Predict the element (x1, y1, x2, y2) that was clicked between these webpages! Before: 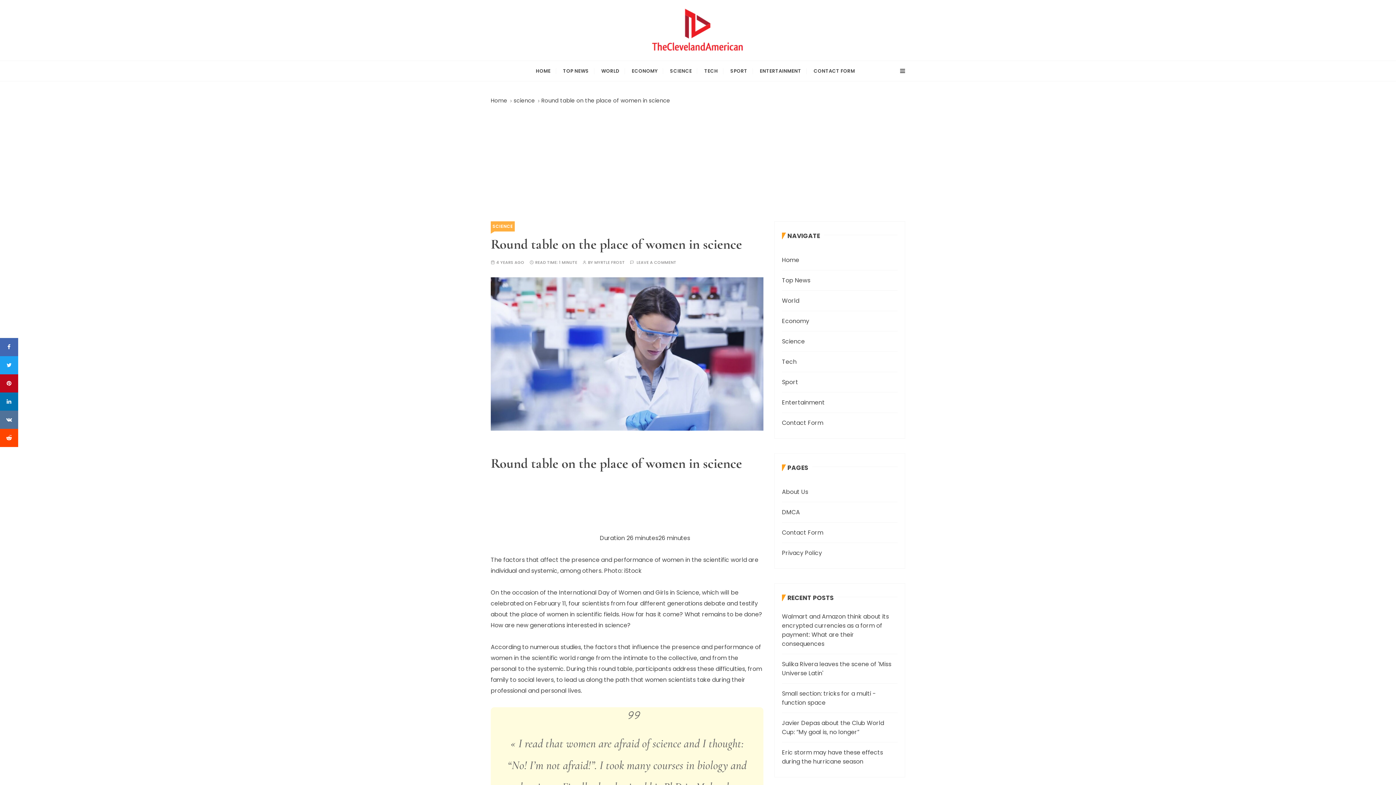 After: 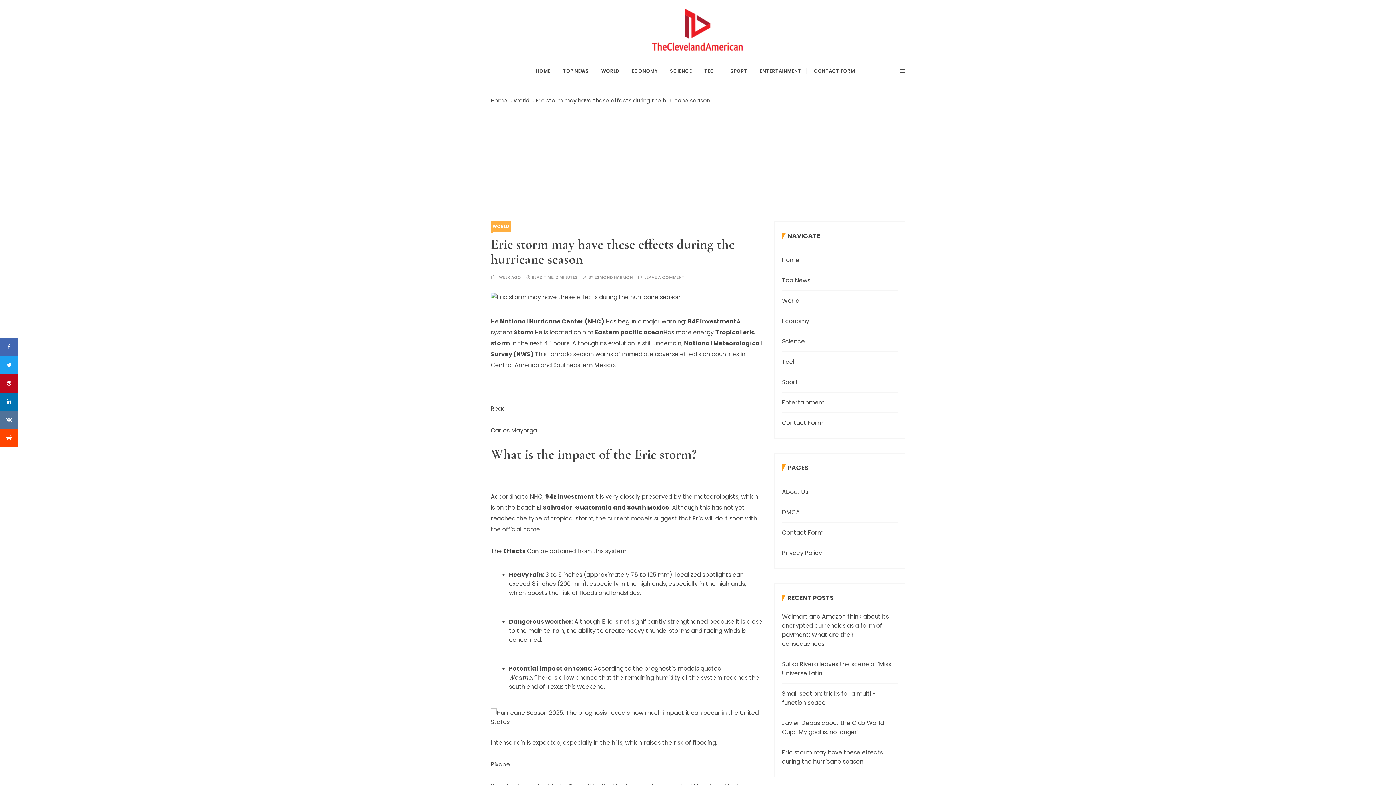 Action: bbox: (782, 748, 897, 766) label: Eric storm may have these effects during the hurricane season